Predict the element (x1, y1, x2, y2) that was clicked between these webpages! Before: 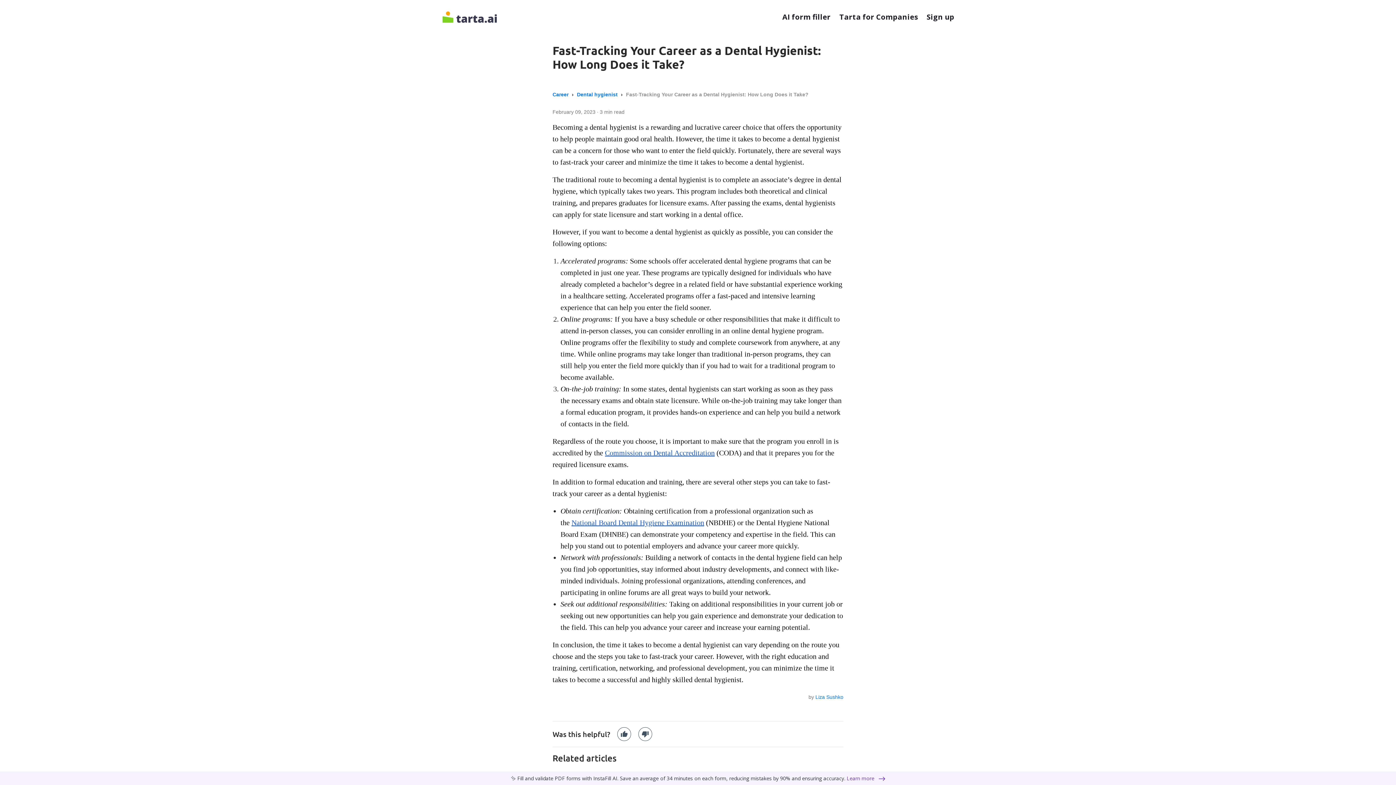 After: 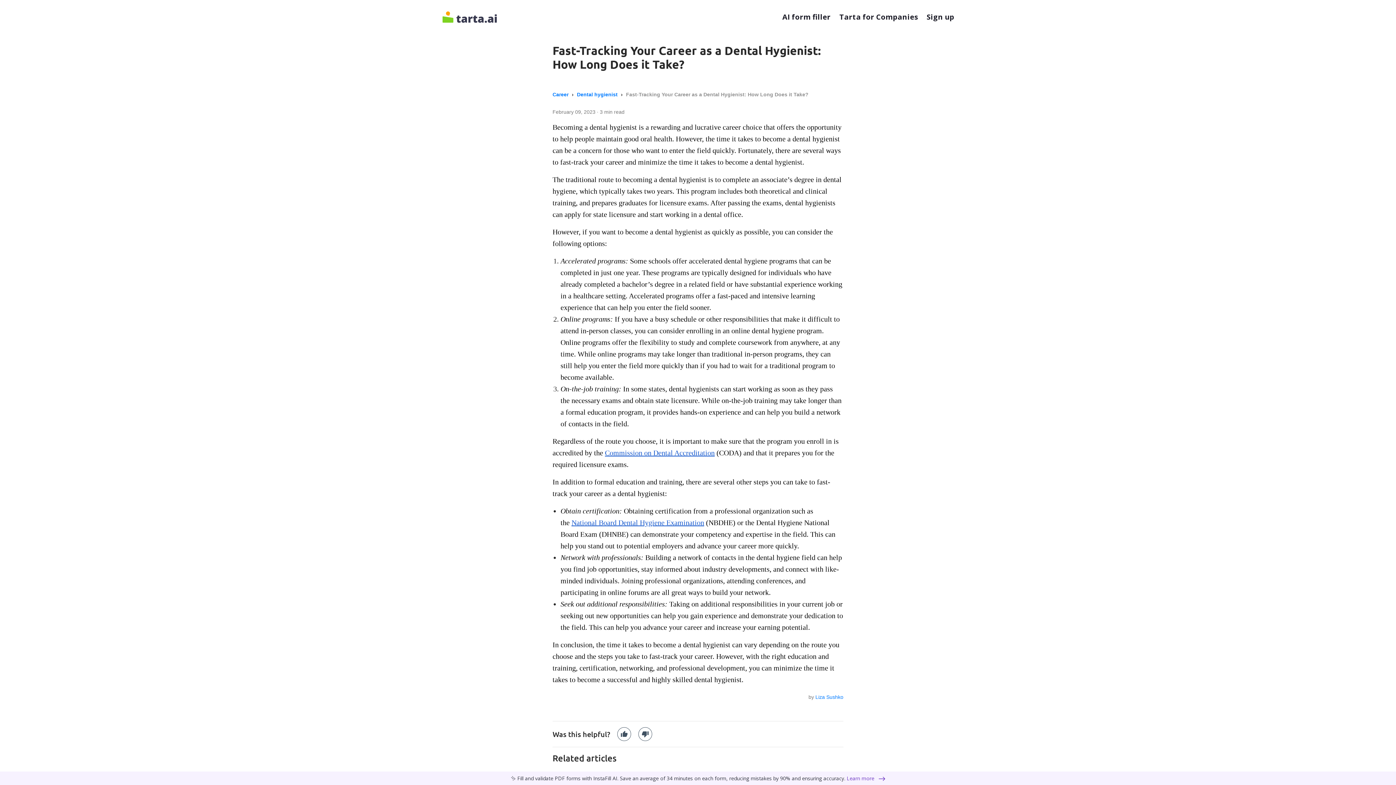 Action: label: National Board Dental Hygiene Examination bbox: (571, 518, 704, 526)